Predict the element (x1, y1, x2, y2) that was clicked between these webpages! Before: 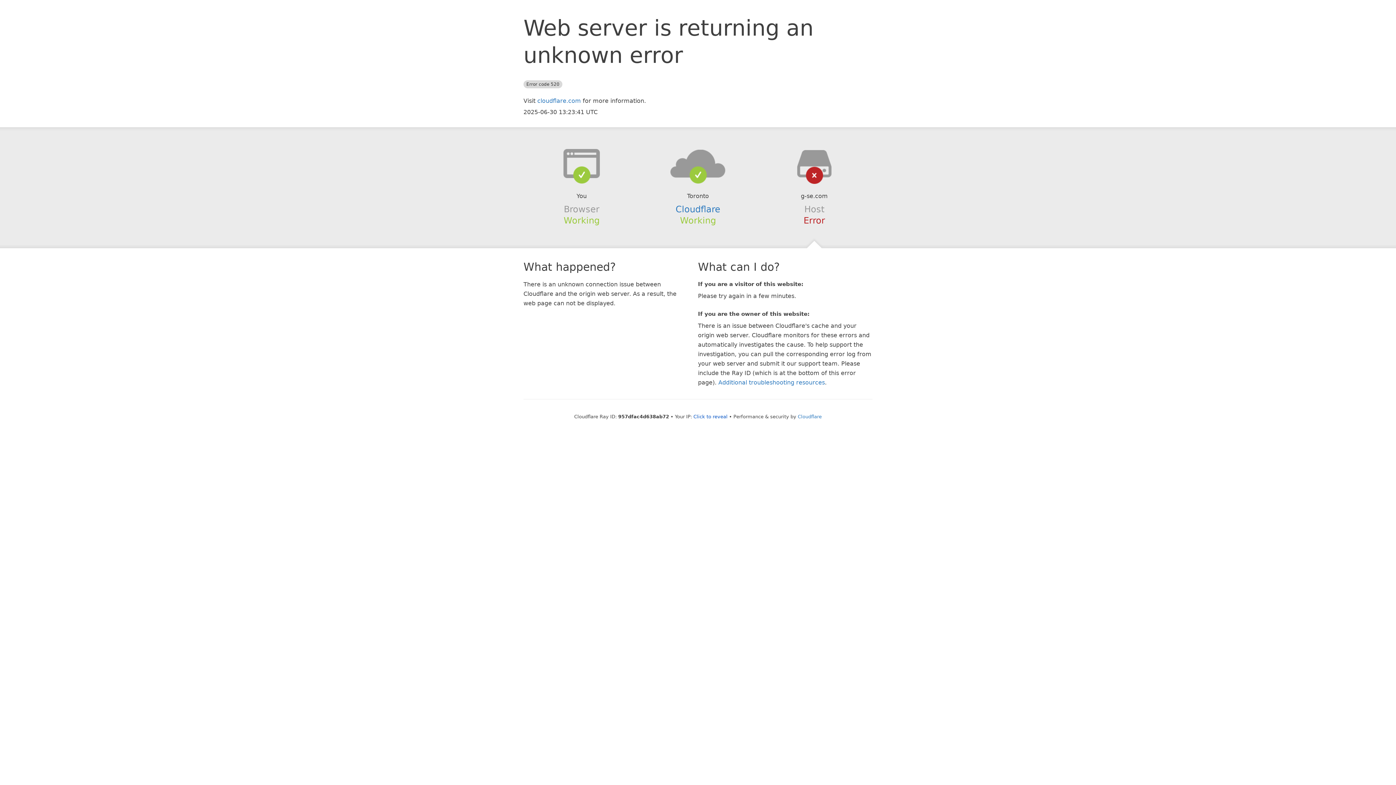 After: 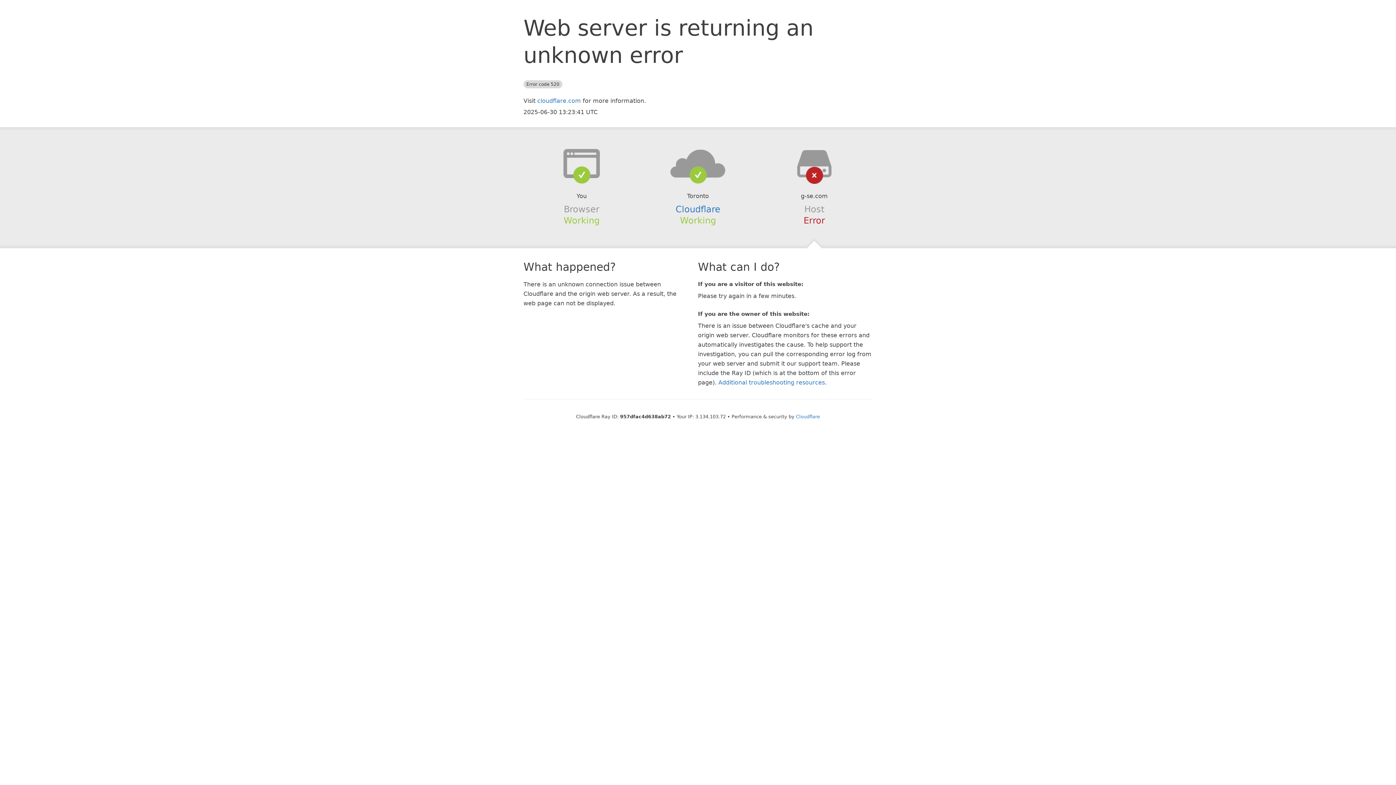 Action: label: Click to reveal bbox: (693, 414, 727, 419)